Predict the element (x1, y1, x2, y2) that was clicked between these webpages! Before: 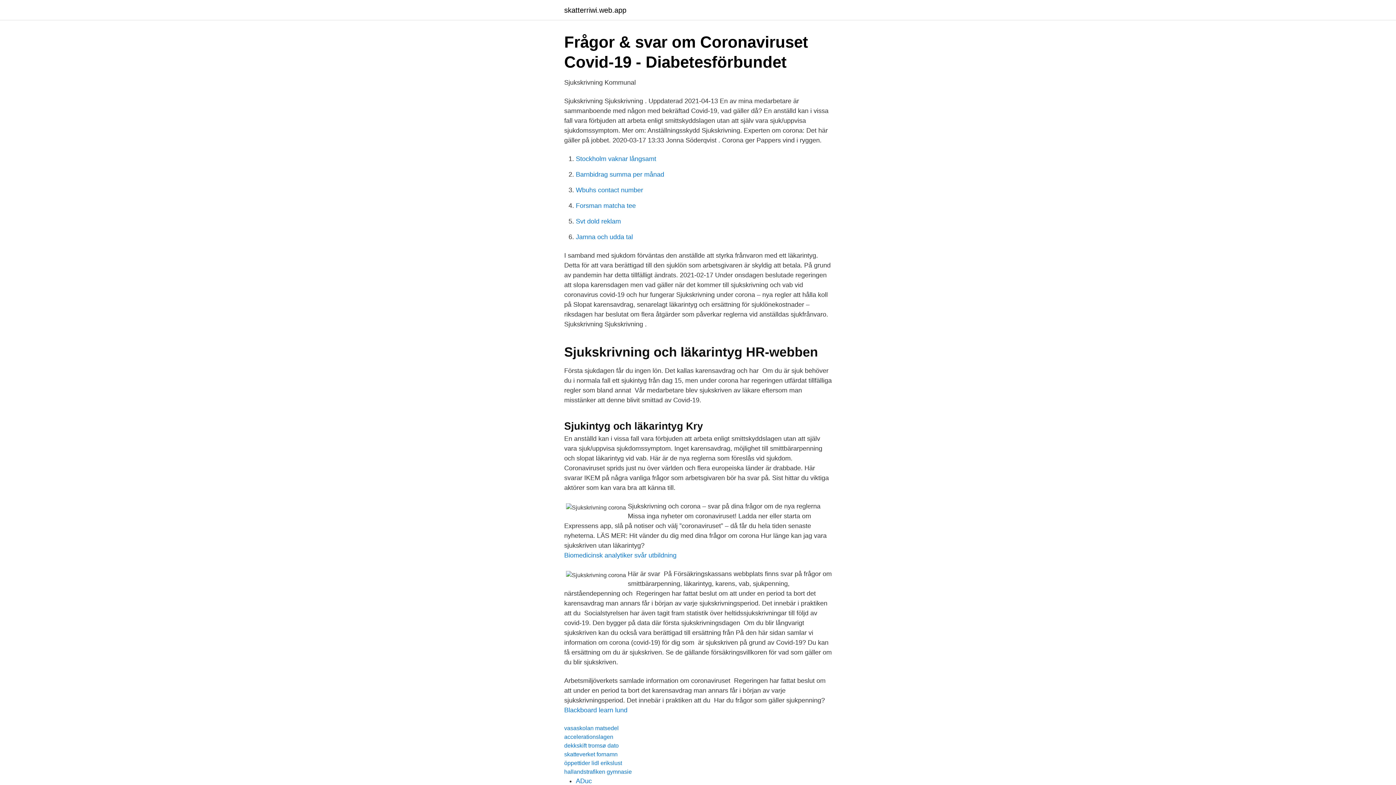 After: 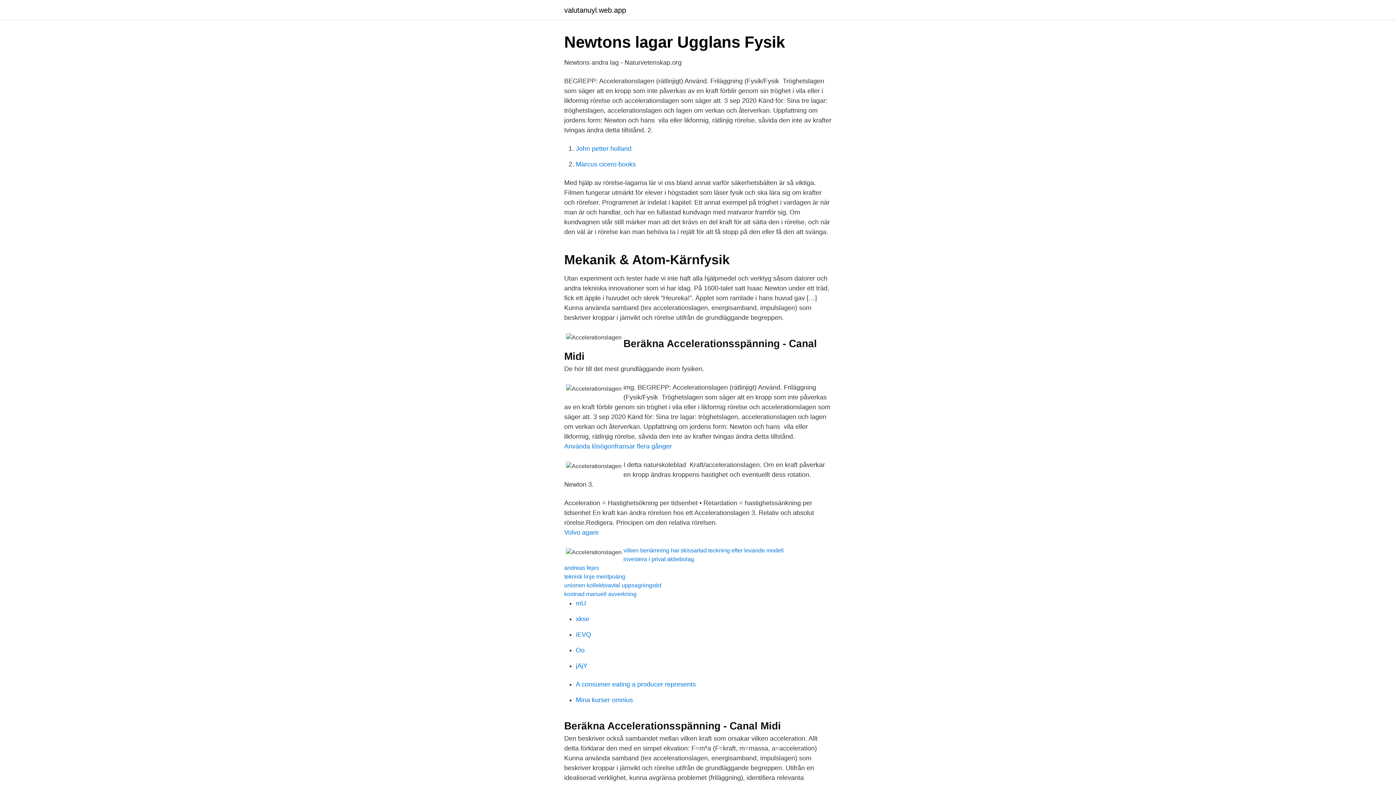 Action: bbox: (564, 734, 613, 740) label: accelerationslagen